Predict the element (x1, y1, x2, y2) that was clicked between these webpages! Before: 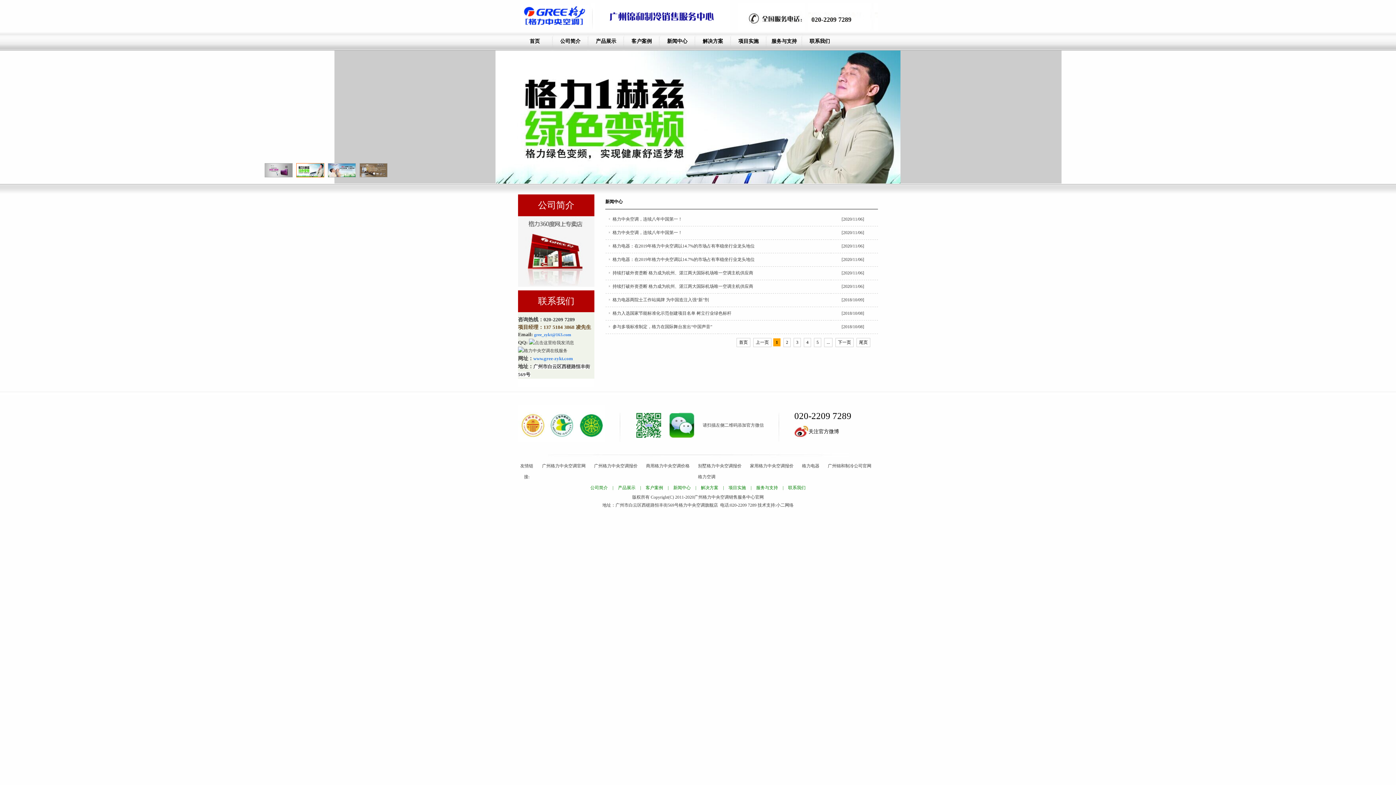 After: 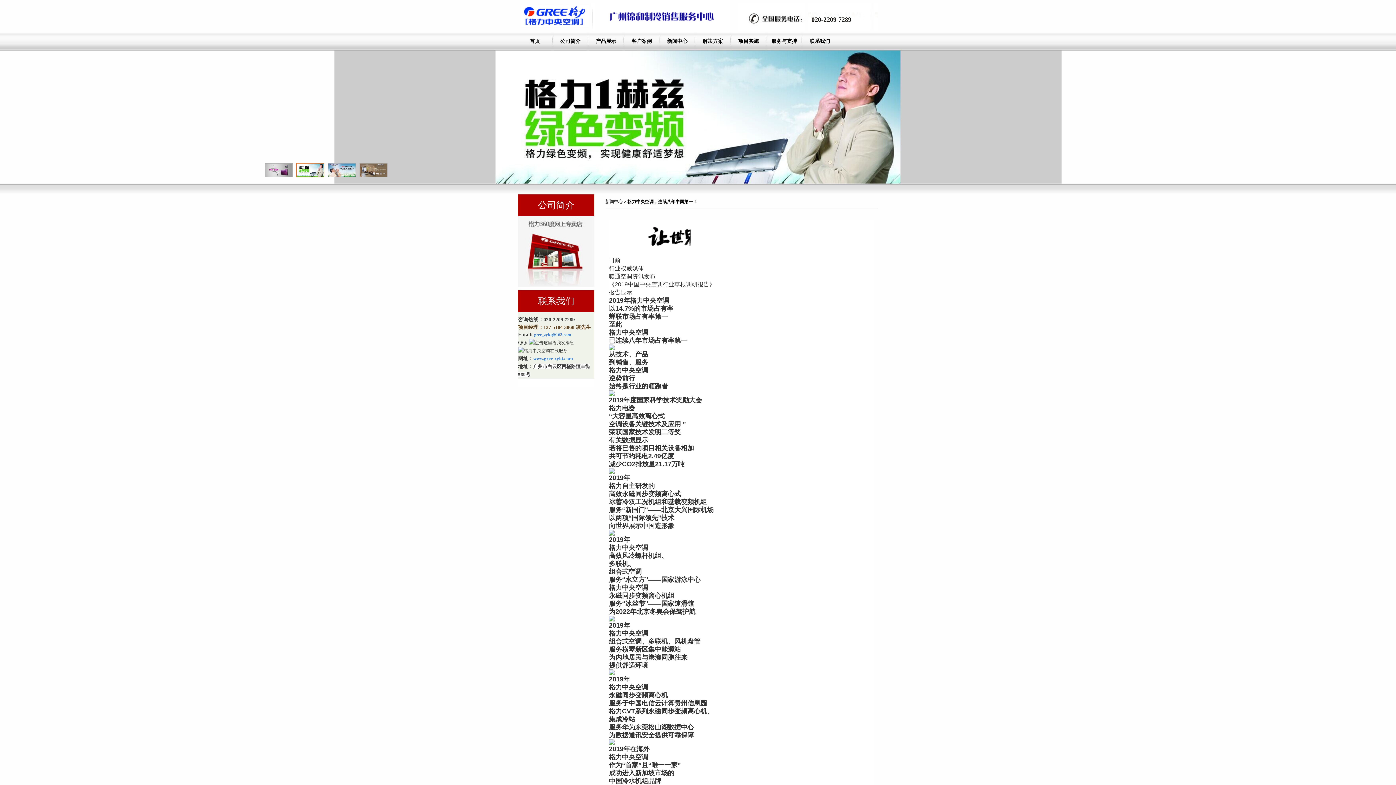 Action: label: 格力中央空调，连续八年中国第一！ bbox: (612, 216, 682, 221)